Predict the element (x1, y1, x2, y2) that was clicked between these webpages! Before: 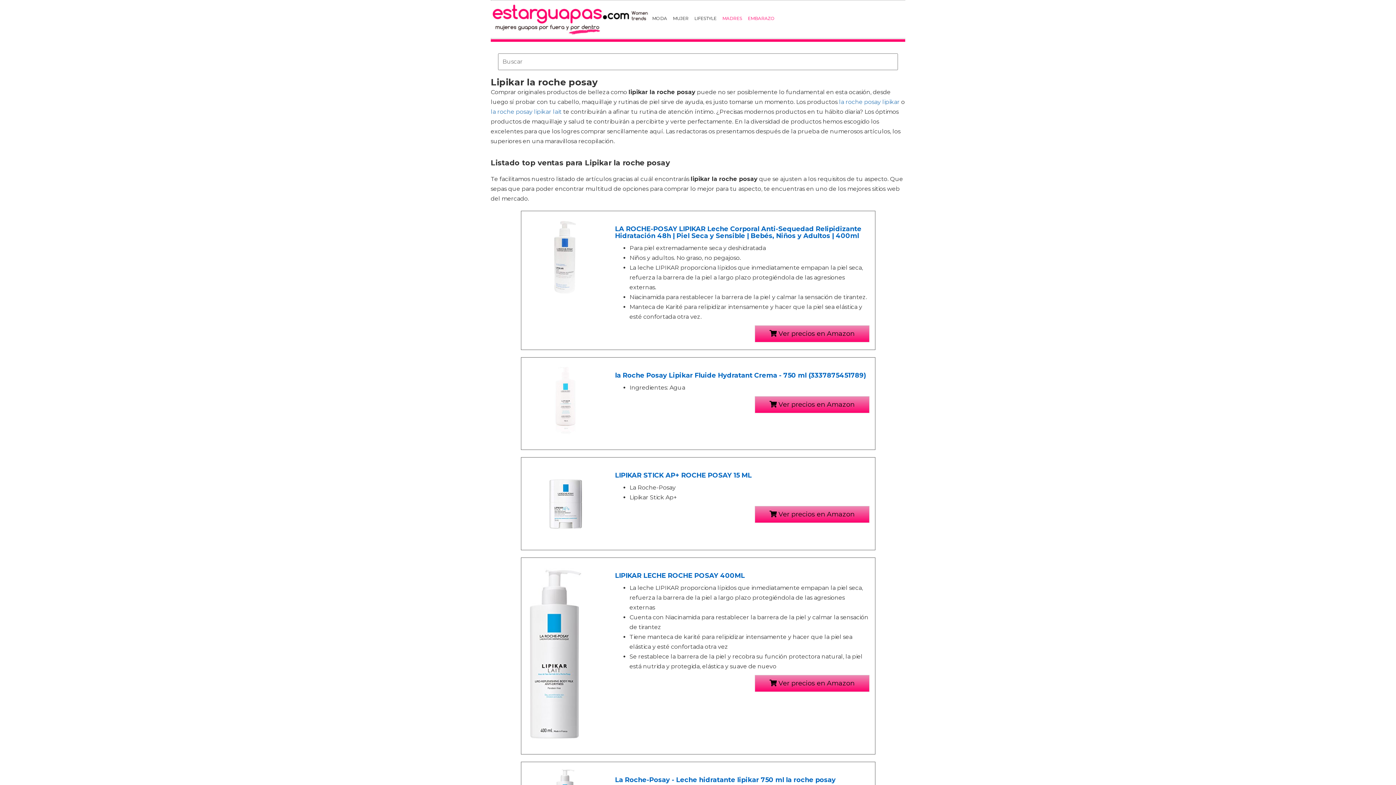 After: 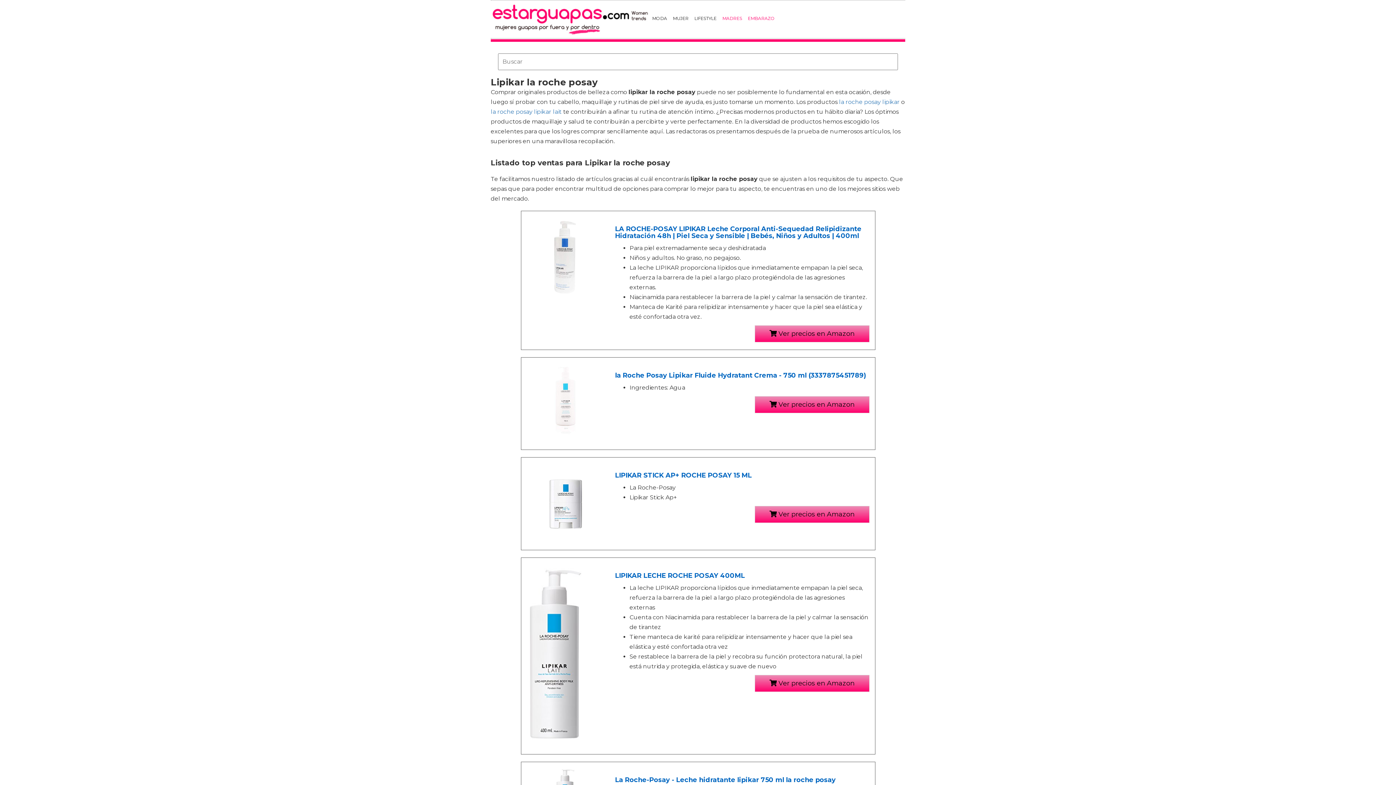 Action: label: EMBARAZO bbox: (745, 12, 777, 23)